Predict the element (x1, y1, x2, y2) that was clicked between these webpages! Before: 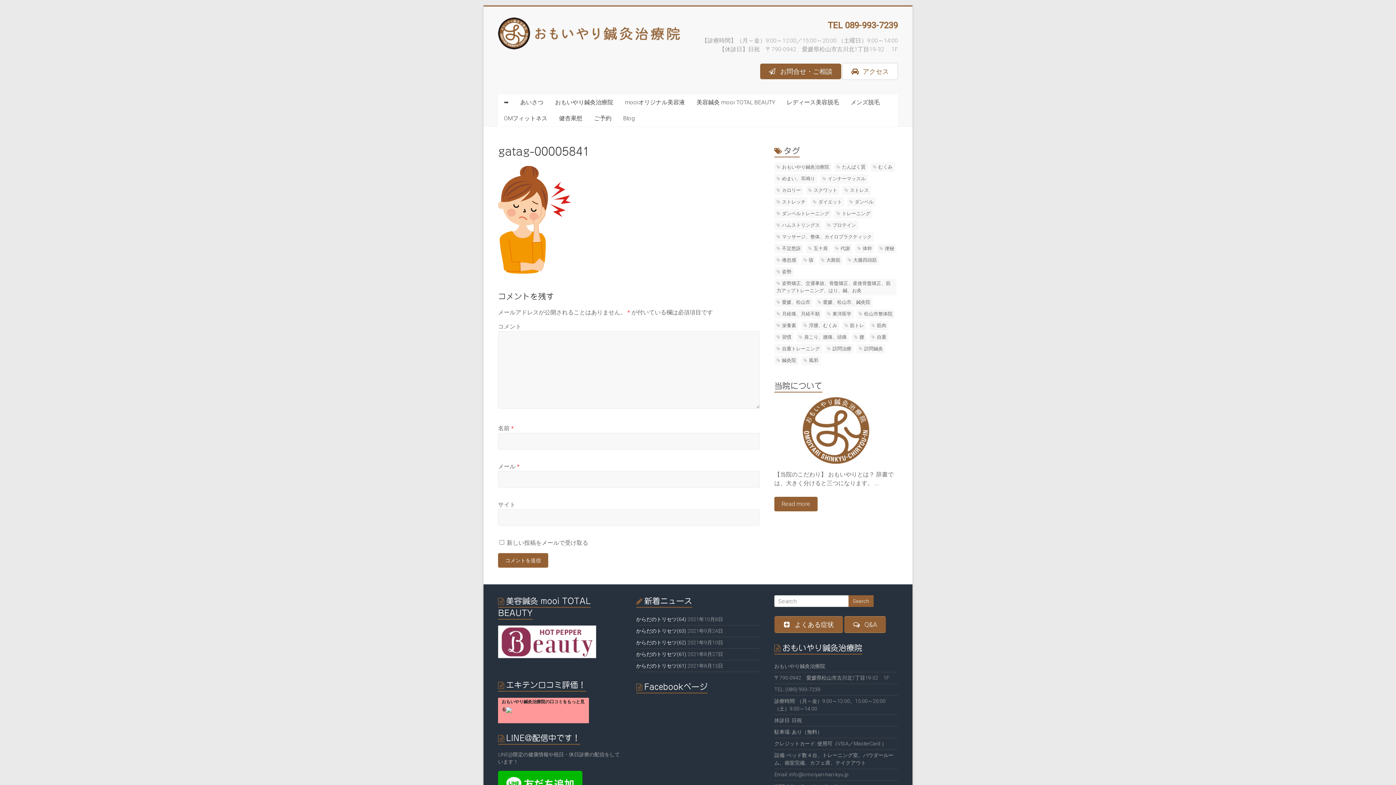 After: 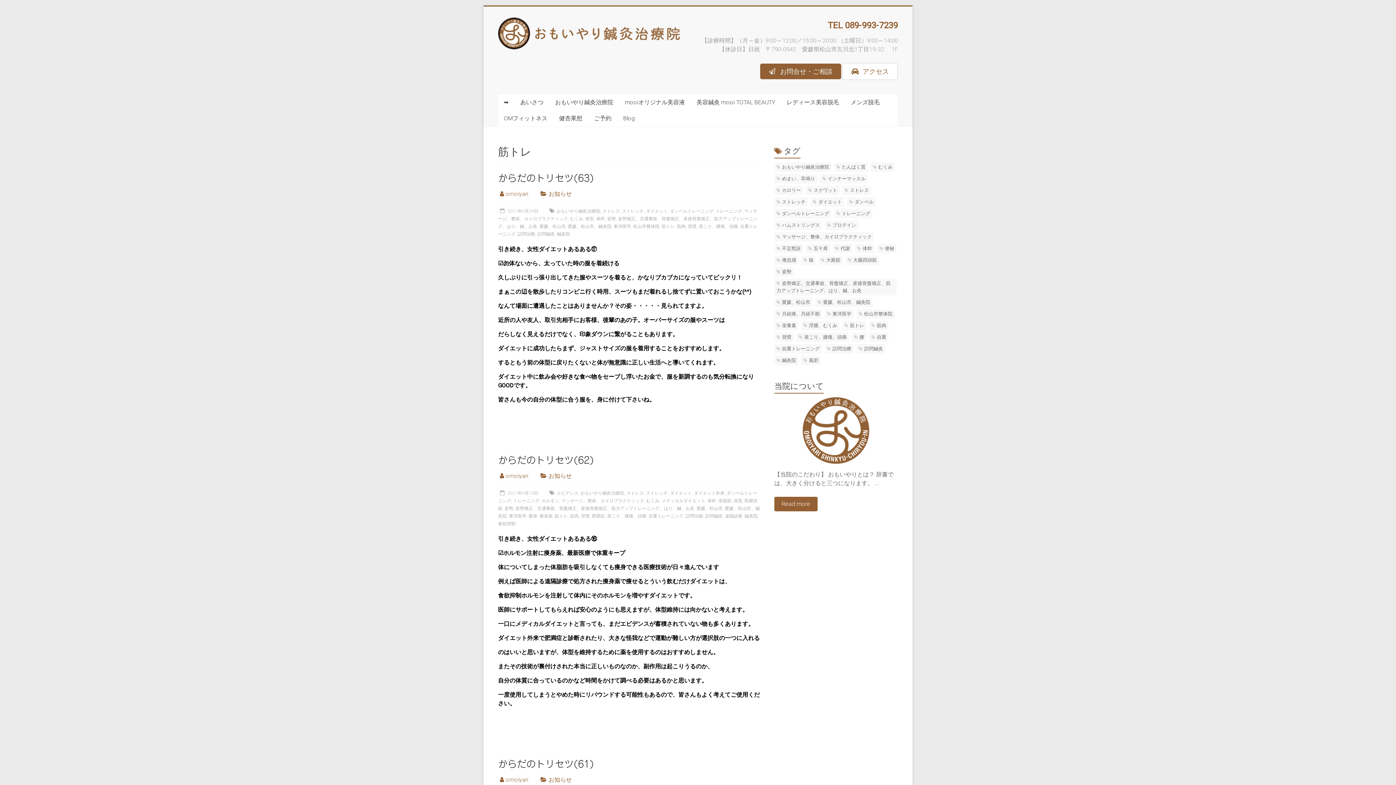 Action: label: 筋トレ bbox: (842, 321, 866, 330)